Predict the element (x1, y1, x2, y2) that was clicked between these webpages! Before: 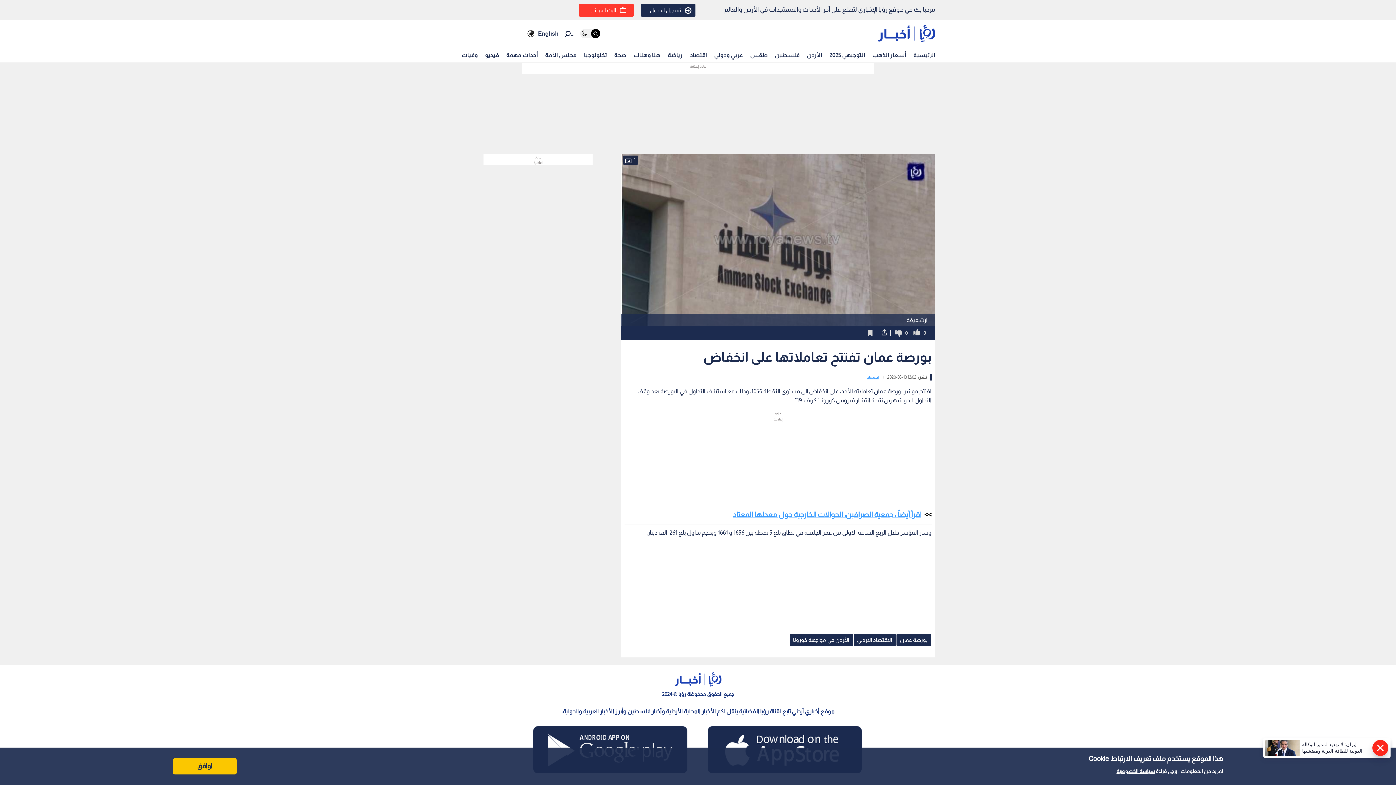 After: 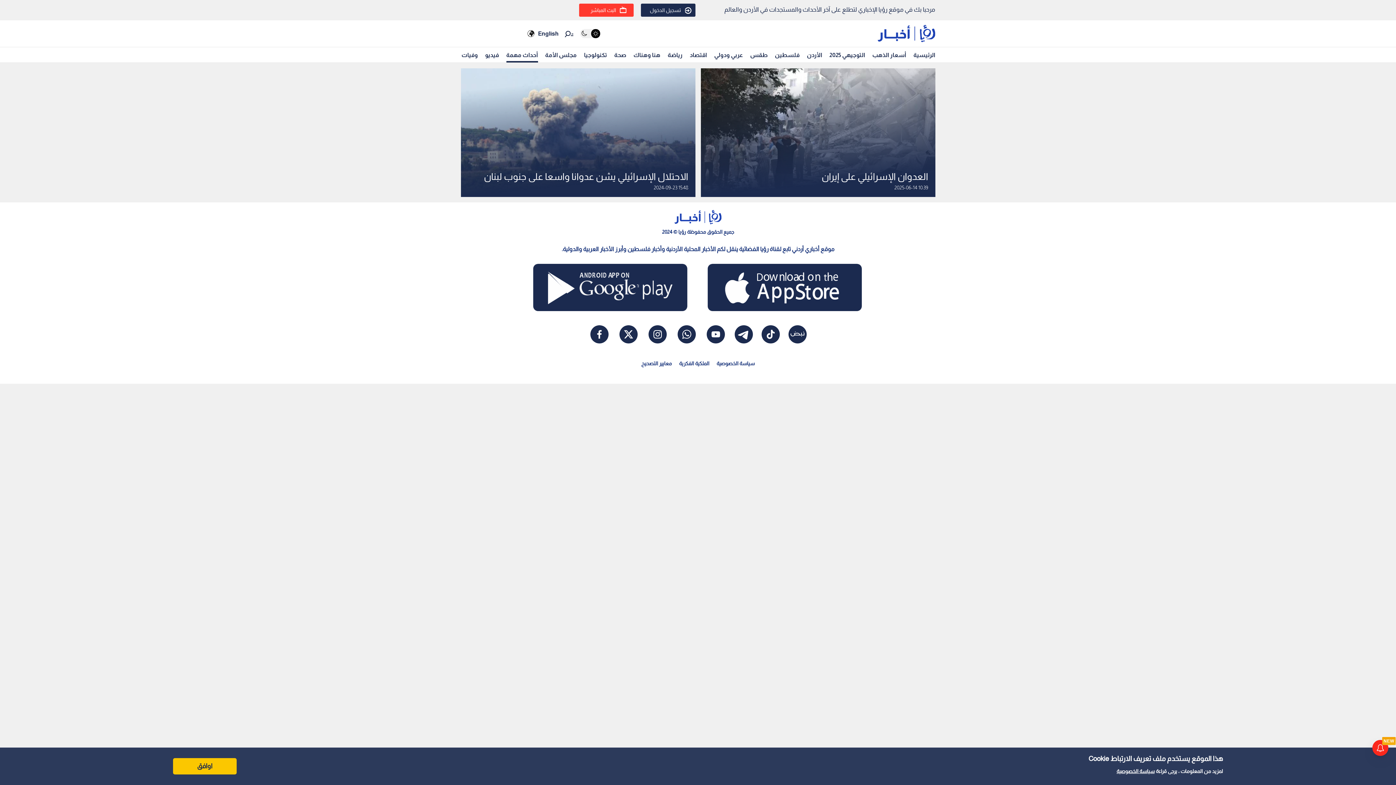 Action: label: أحداث مهمة bbox: (506, 48, 538, 60)